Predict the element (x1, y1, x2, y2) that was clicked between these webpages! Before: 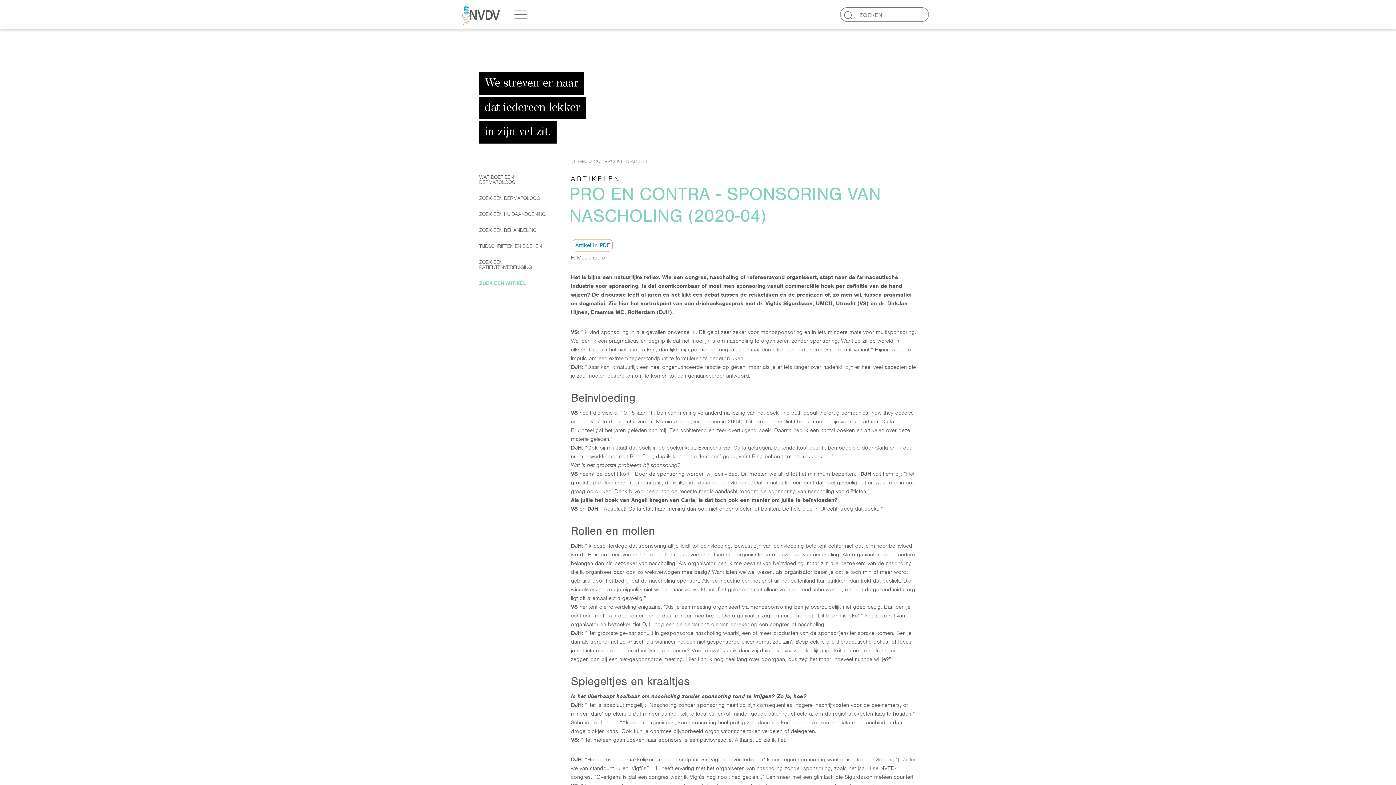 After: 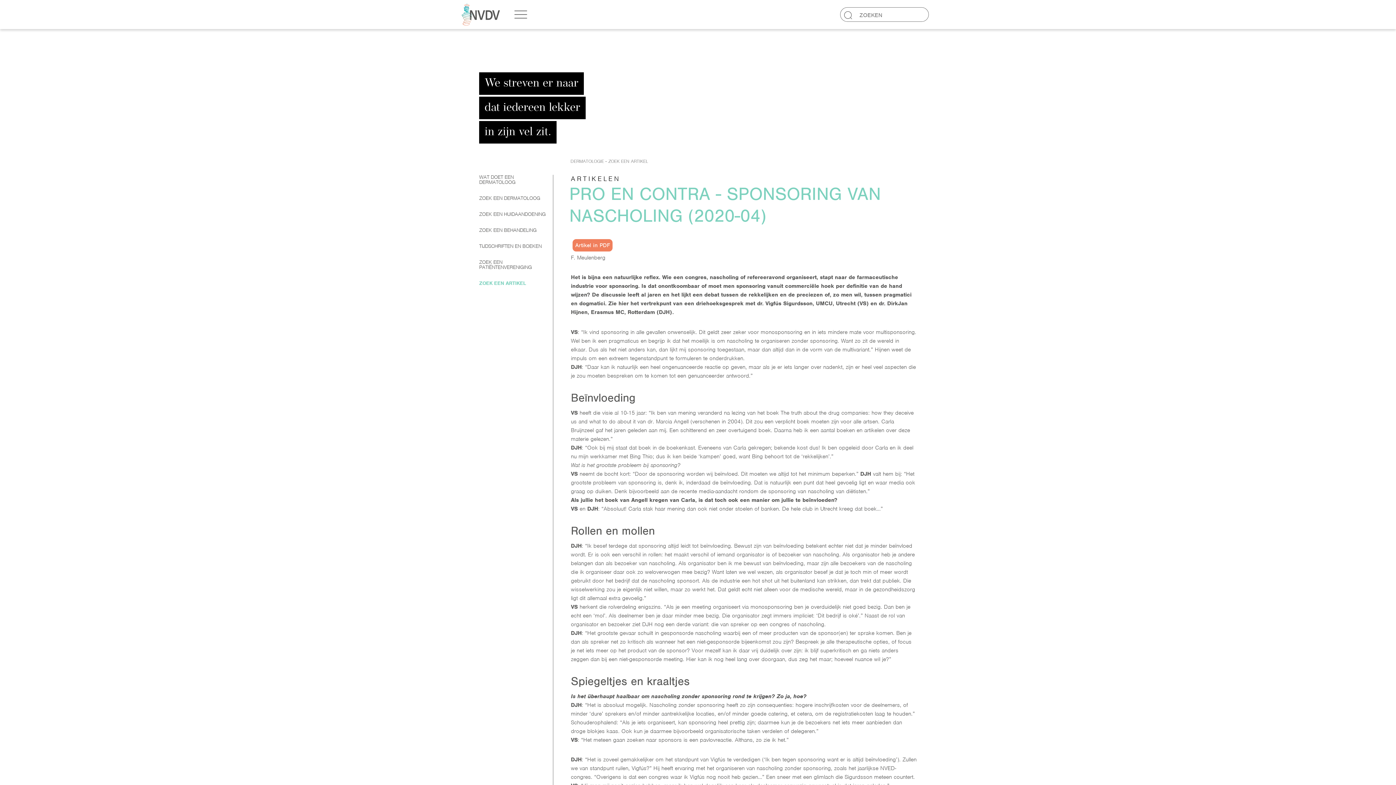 Action: bbox: (572, 239, 612, 251) label: Artikel in PDF